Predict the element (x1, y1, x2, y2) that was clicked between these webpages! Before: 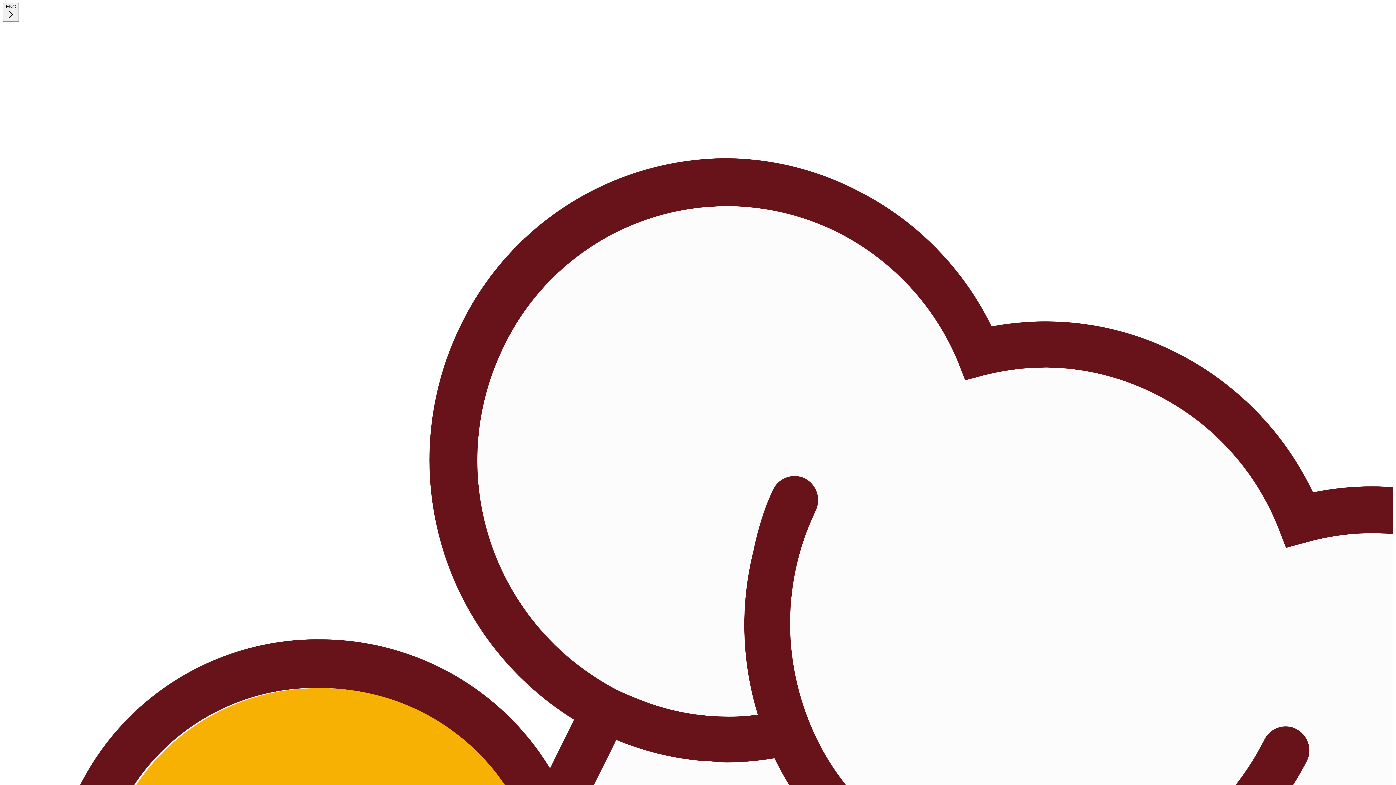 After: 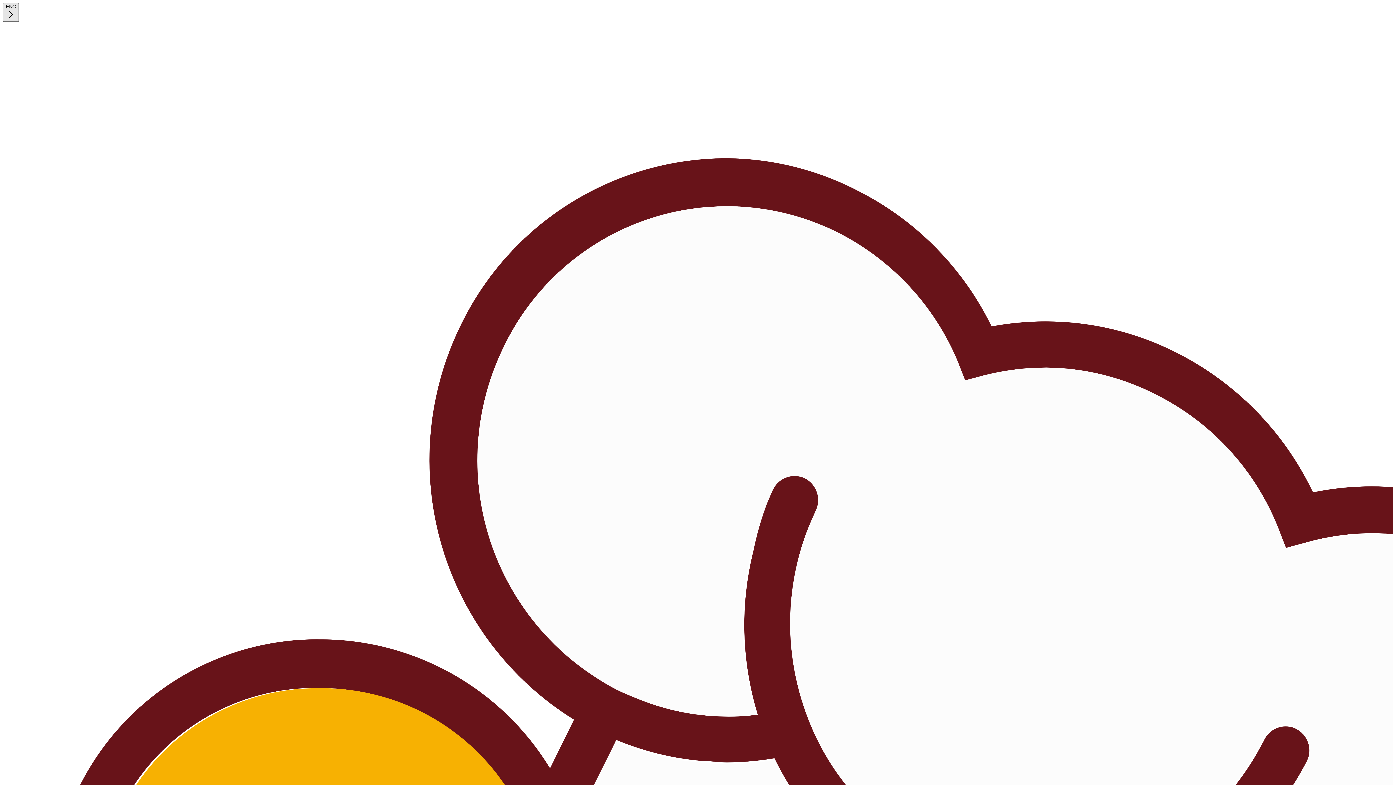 Action: label: ENG bbox: (2, 2, 18, 21)